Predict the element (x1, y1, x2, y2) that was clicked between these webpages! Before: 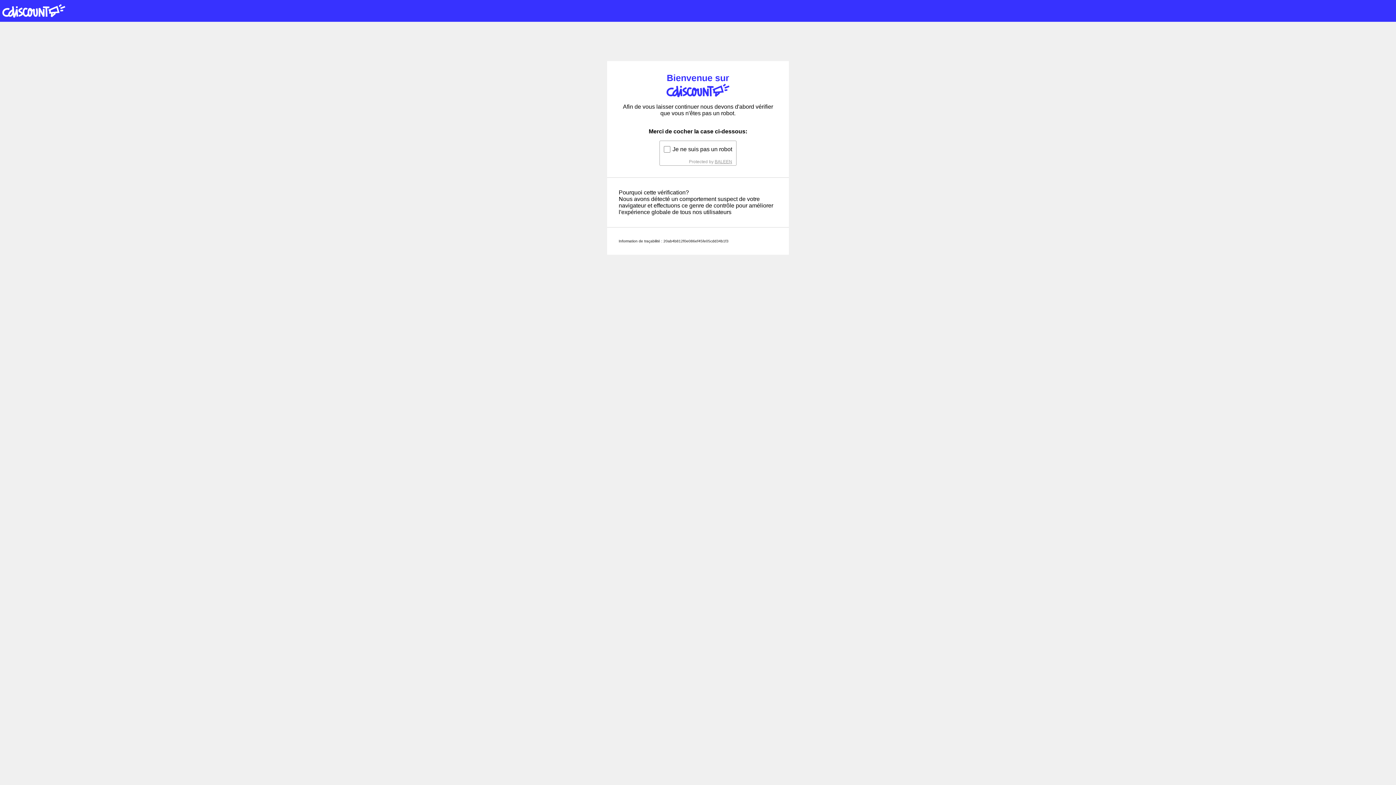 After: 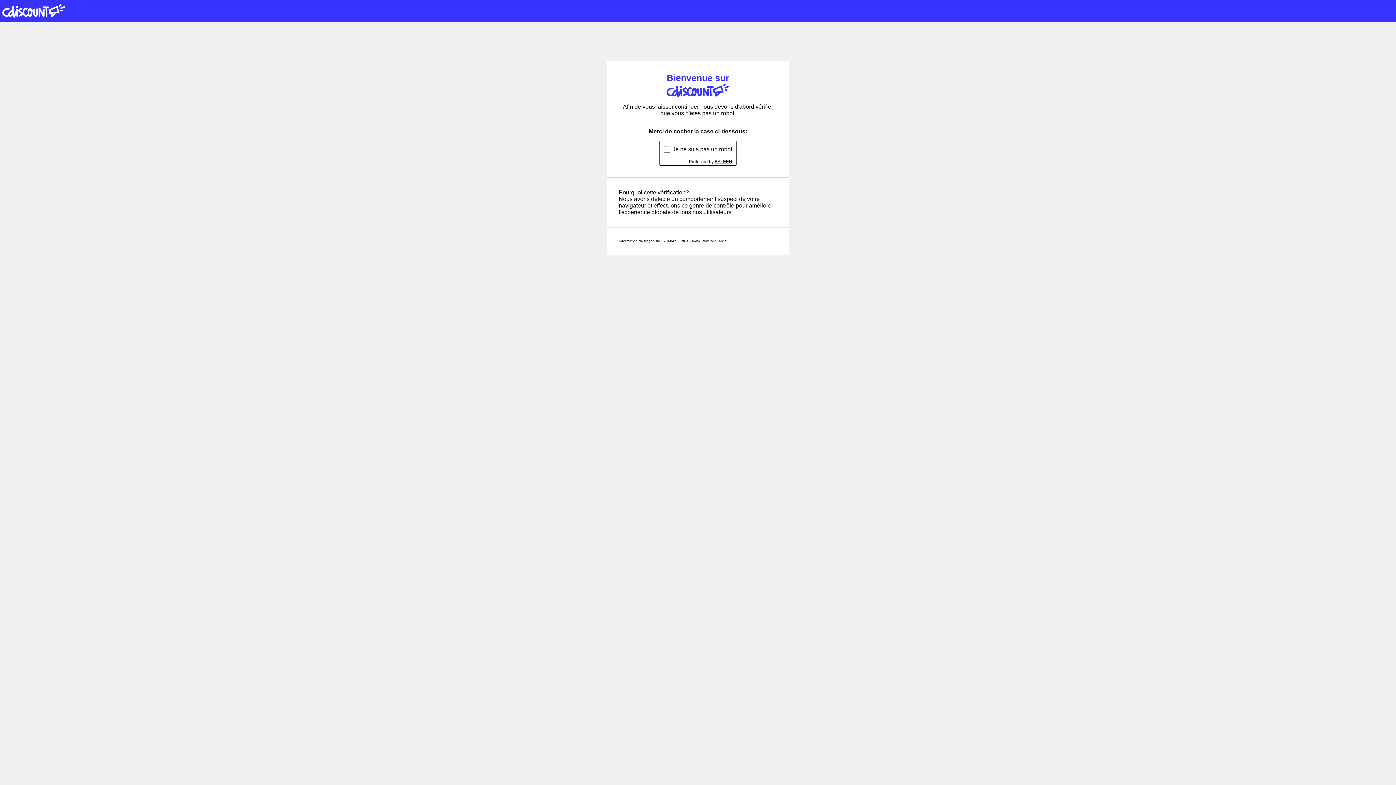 Action: bbox: (714, 159, 732, 164) label: BALEEN